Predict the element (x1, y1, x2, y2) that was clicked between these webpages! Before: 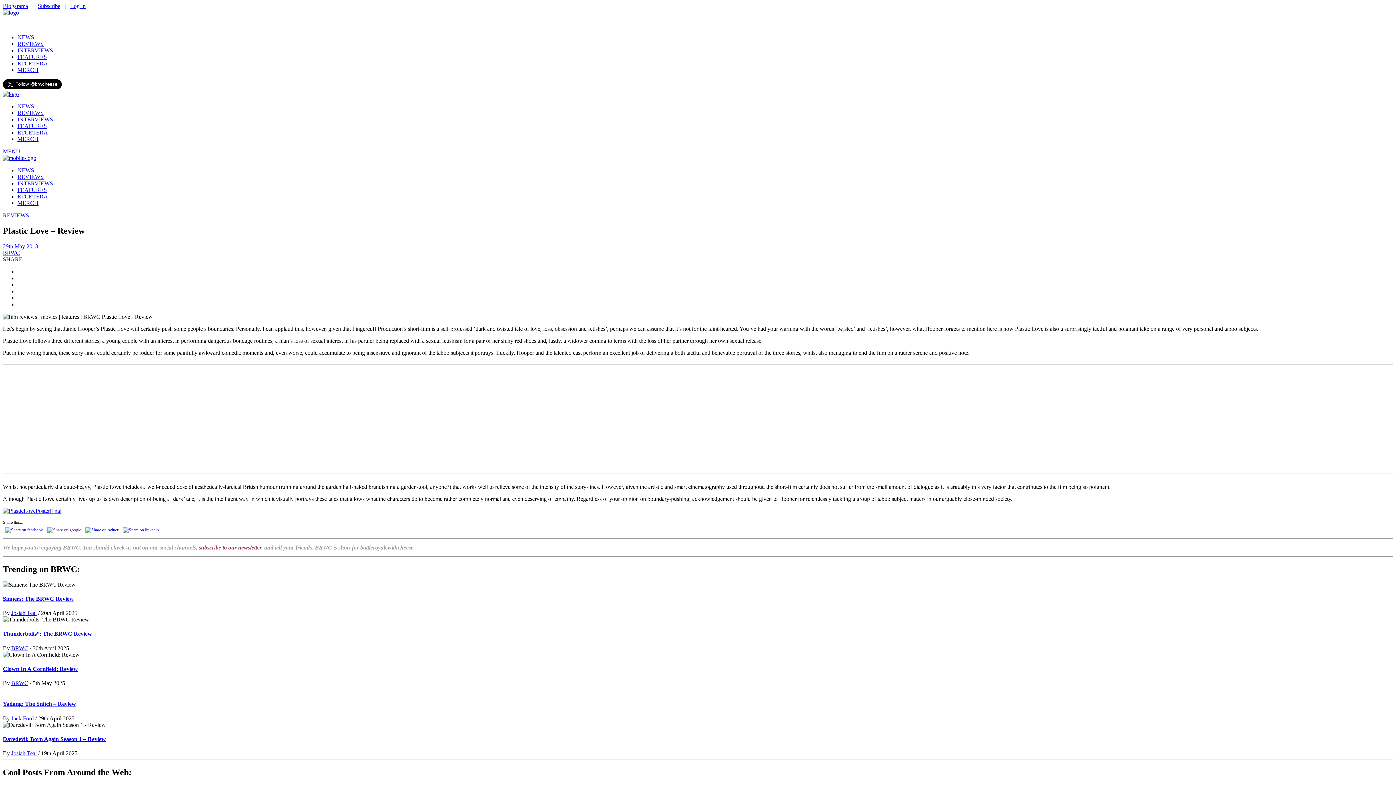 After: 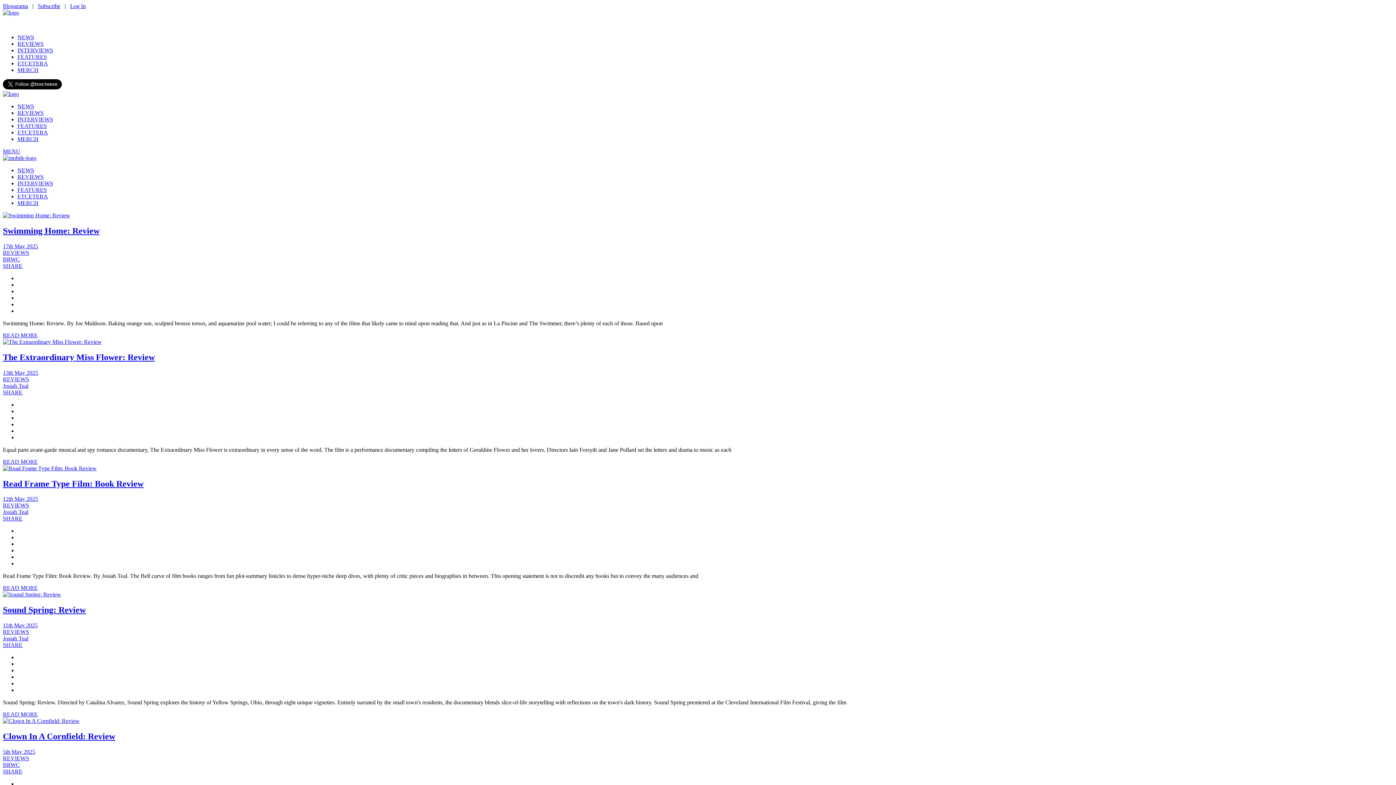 Action: label: REVIEWS bbox: (17, 109, 43, 116)